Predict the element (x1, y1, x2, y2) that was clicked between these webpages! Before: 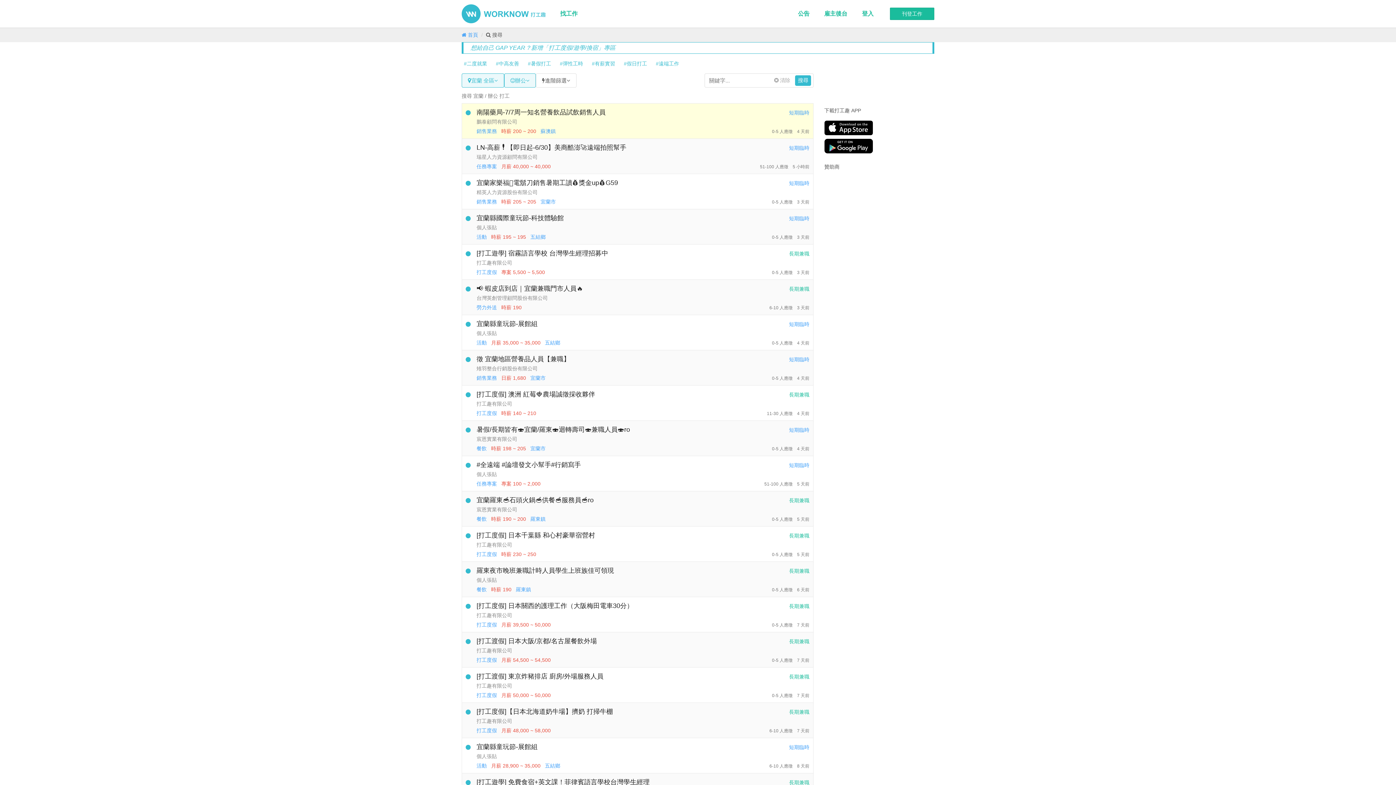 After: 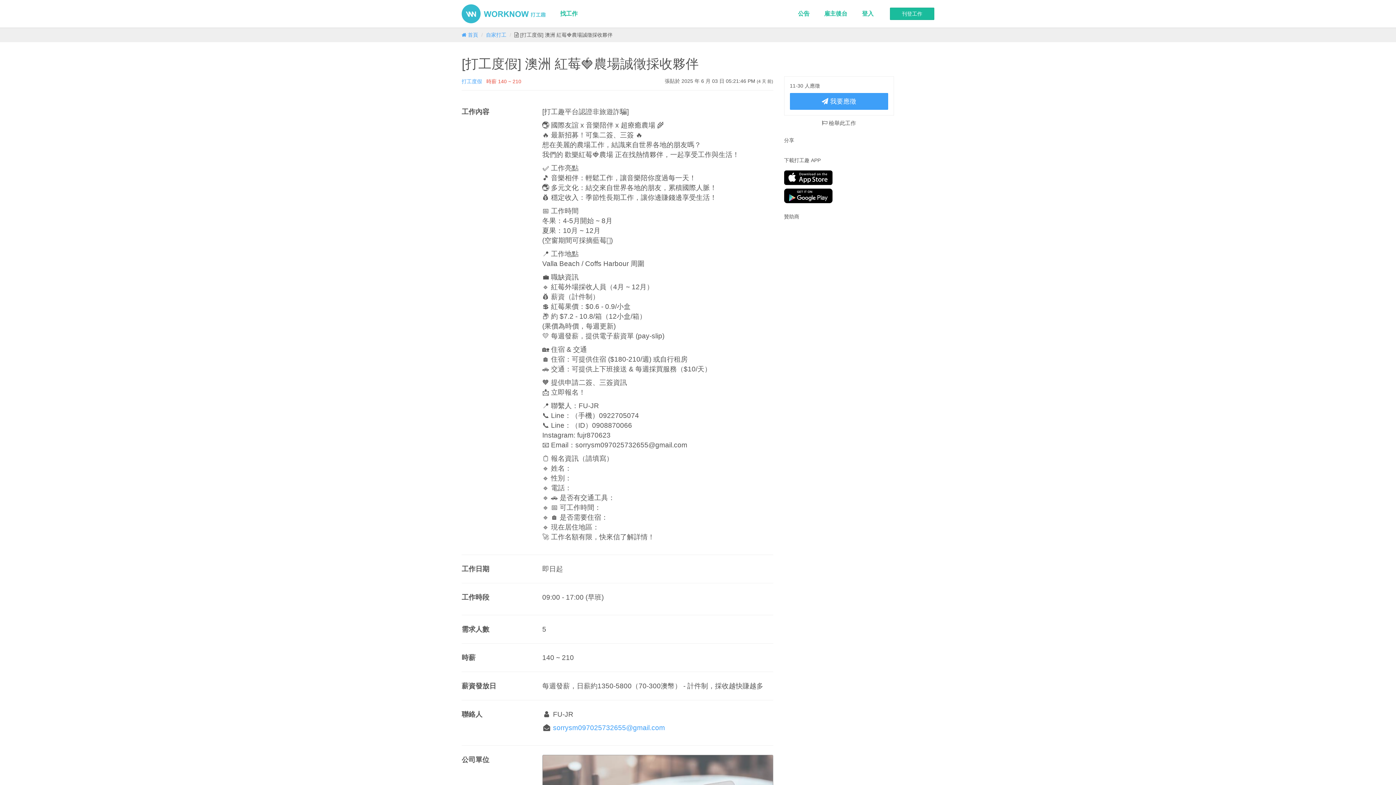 Action: bbox: (476, 390, 595, 398) label: [打工度假] 澳洲 紅莓🍓農場誠徵採收夥伴